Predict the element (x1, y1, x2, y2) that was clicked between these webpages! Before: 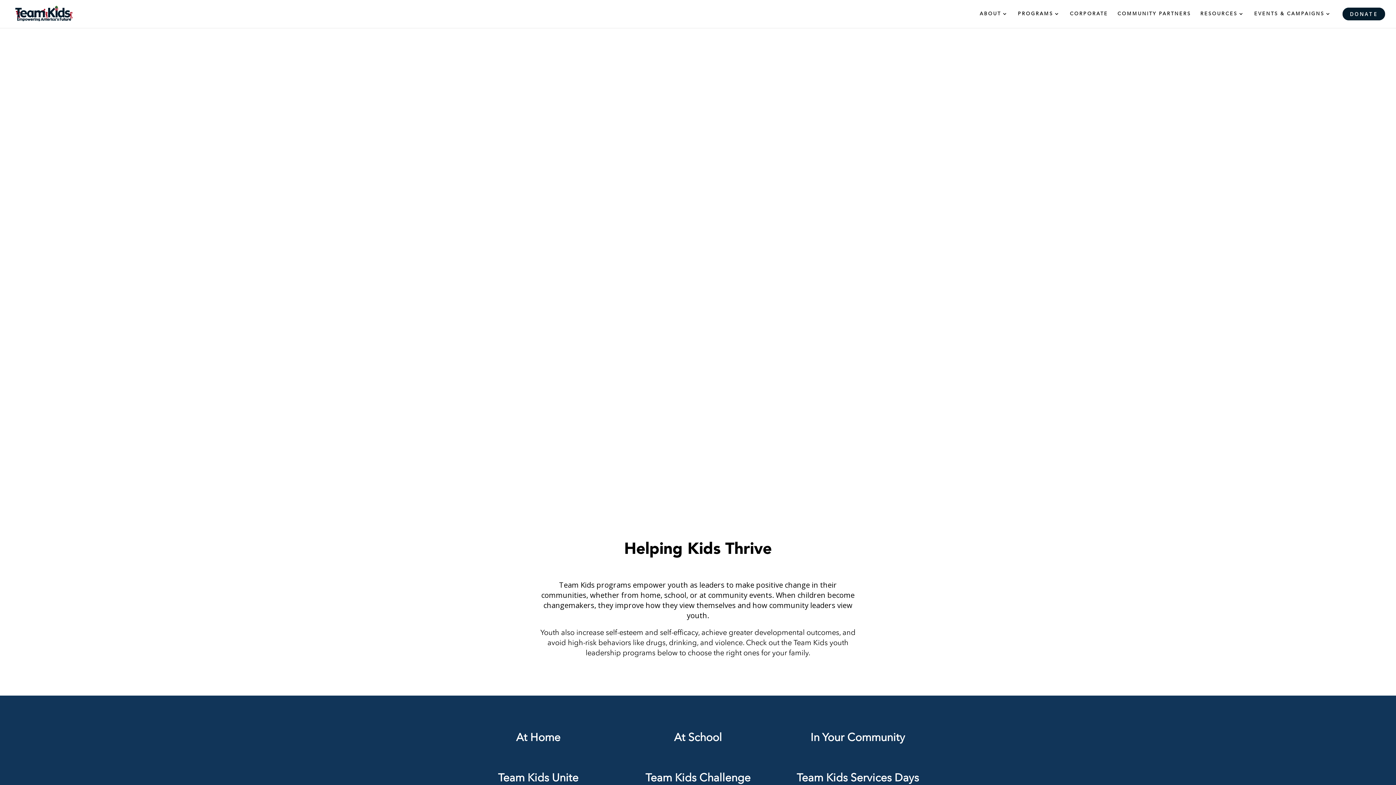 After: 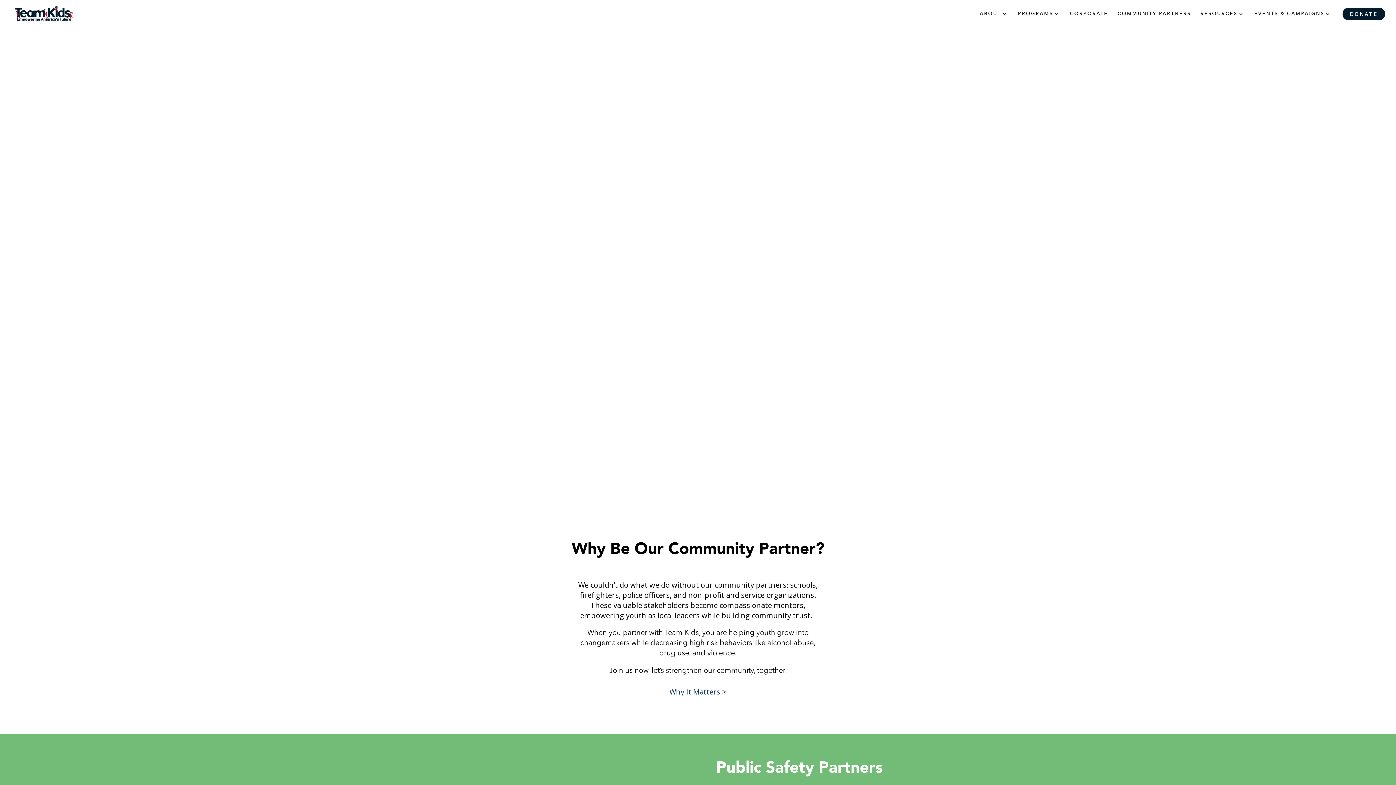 Action: label: COMMUNITY PARTNERS bbox: (1117, 11, 1191, 28)